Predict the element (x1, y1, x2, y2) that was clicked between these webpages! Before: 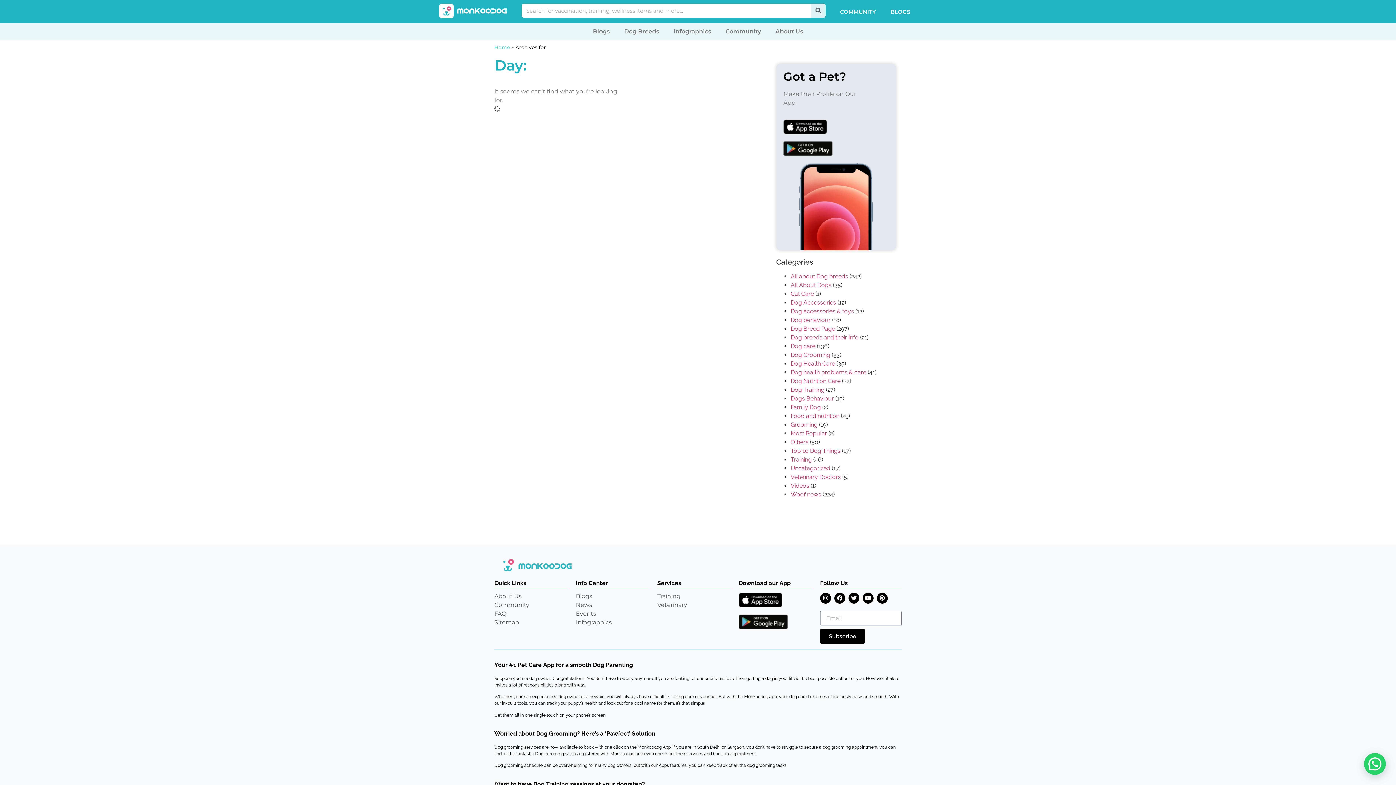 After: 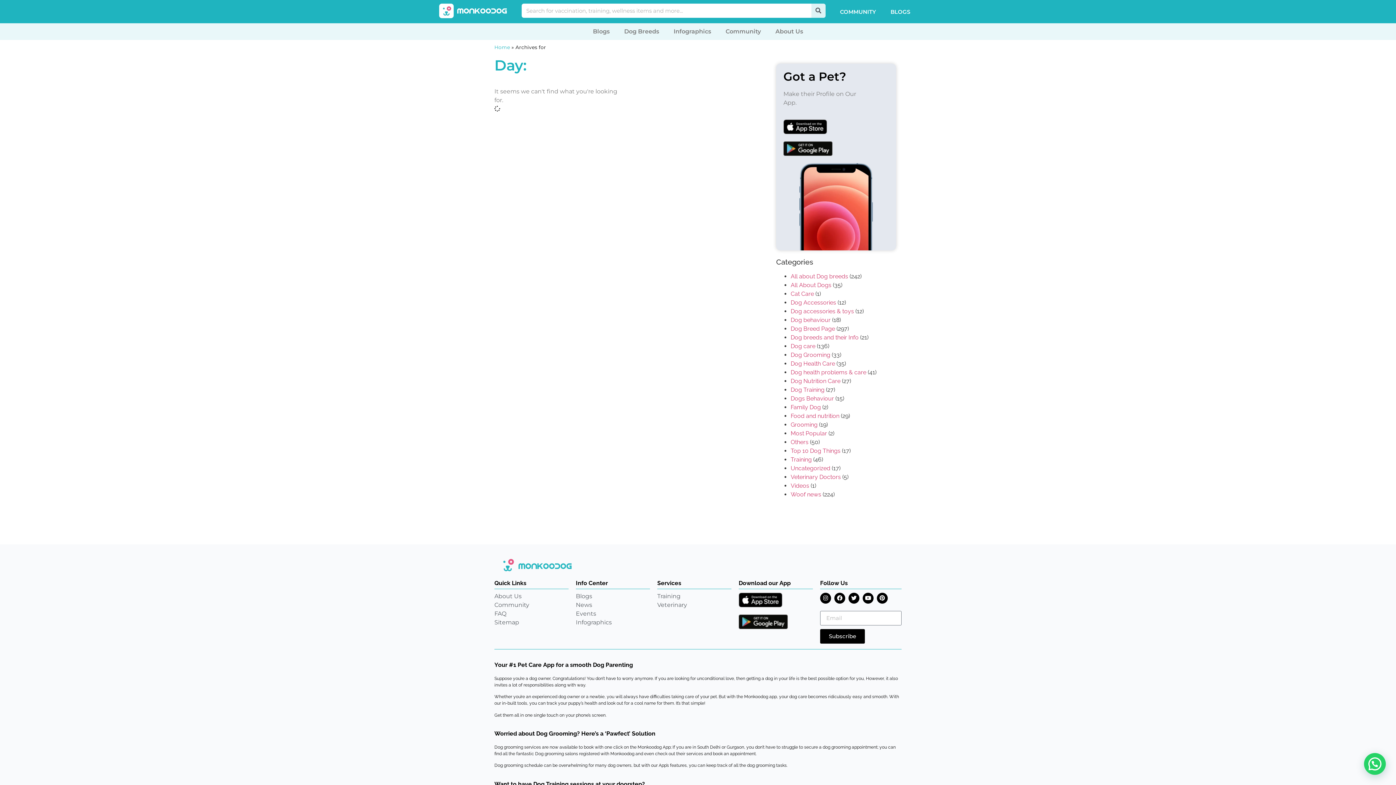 Action: label: Infographics bbox: (576, 618, 650, 627)